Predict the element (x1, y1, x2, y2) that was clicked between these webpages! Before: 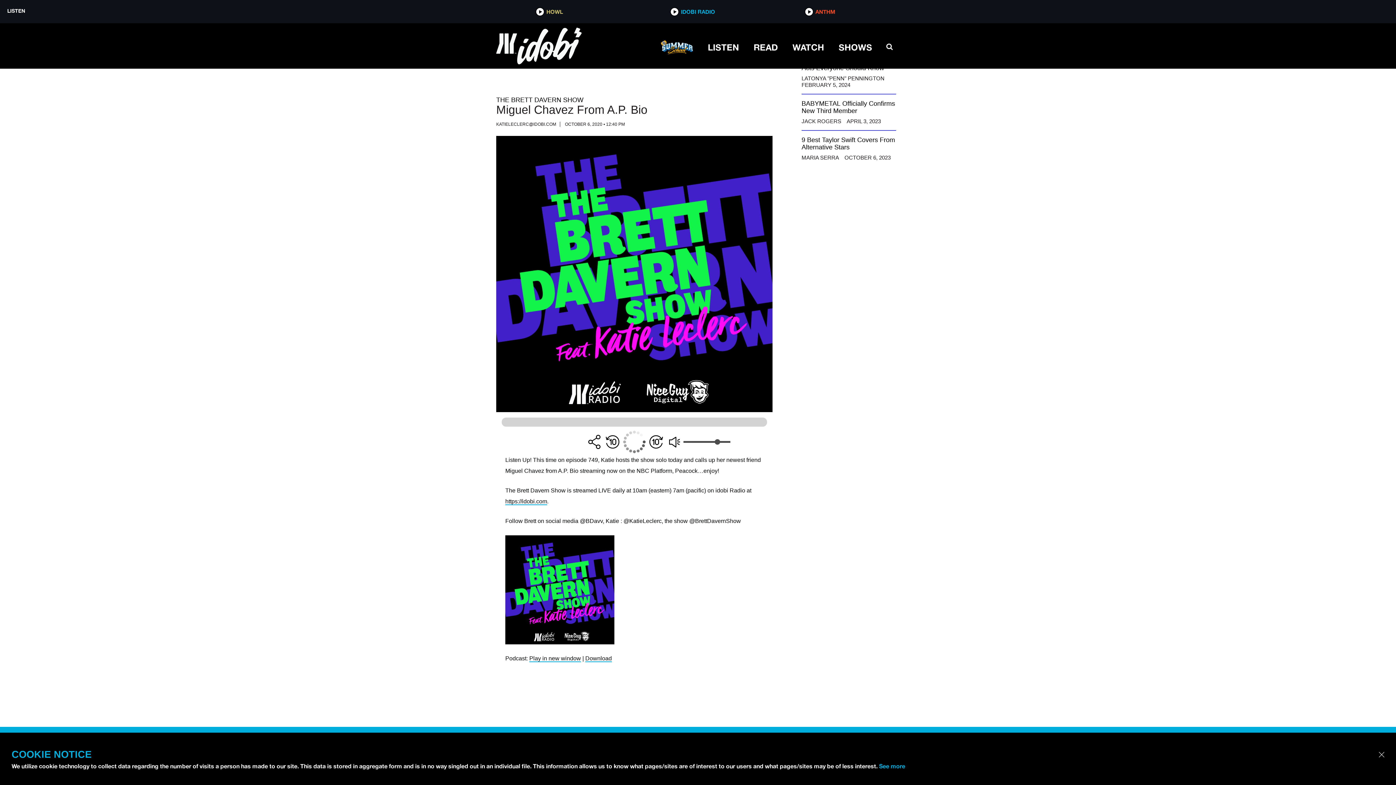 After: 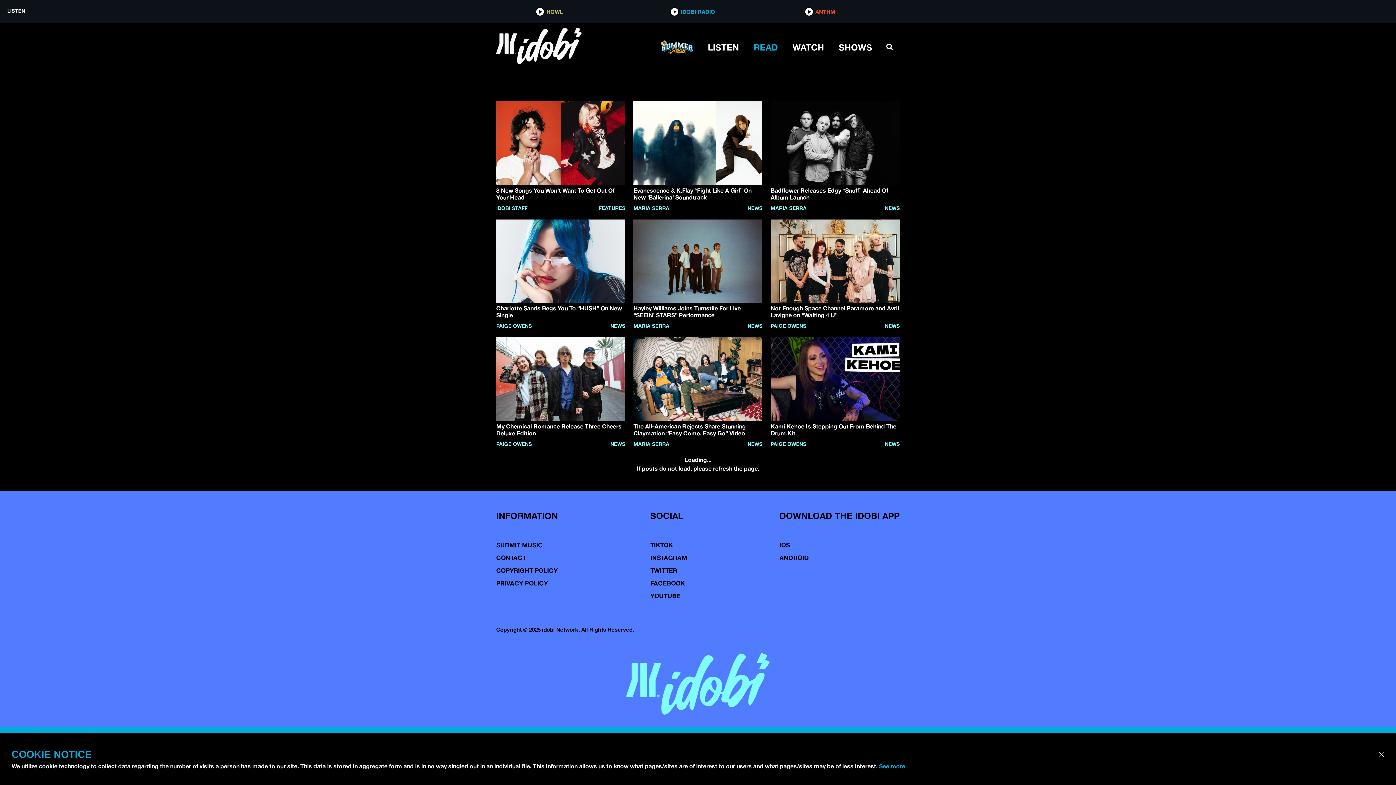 Action: bbox: (753, 37, 778, 56) label: READ